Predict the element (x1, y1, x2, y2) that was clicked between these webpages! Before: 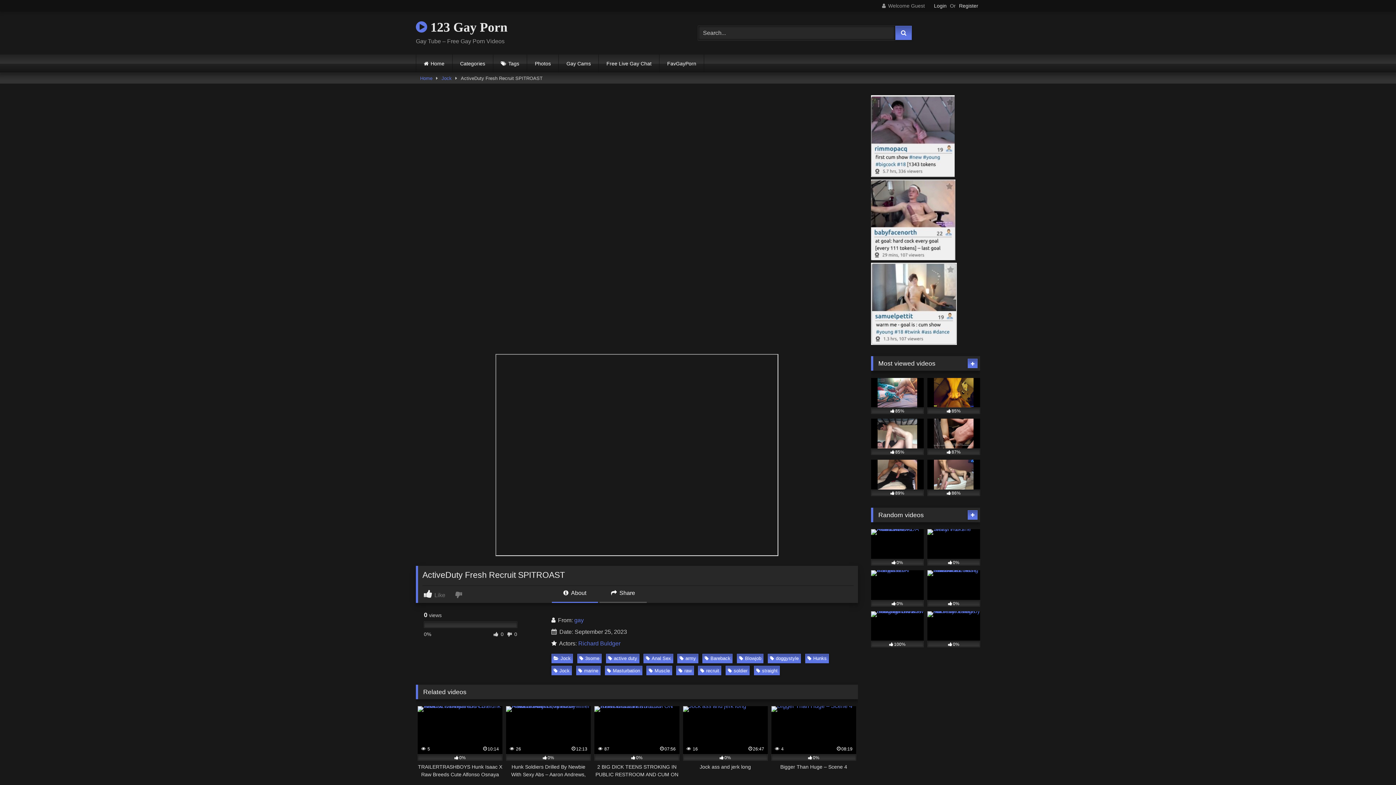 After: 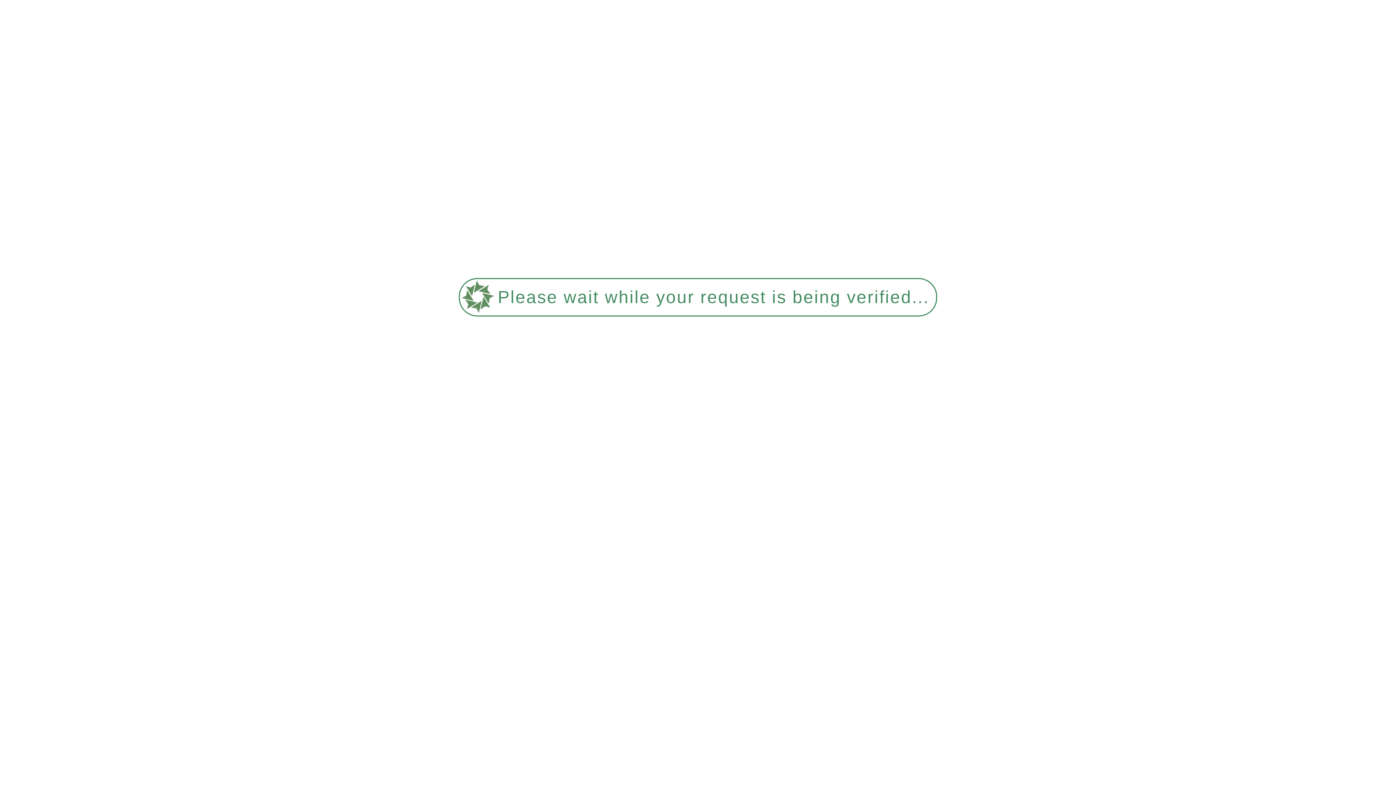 Action: bbox: (871, 419, 924, 455) label: 85%